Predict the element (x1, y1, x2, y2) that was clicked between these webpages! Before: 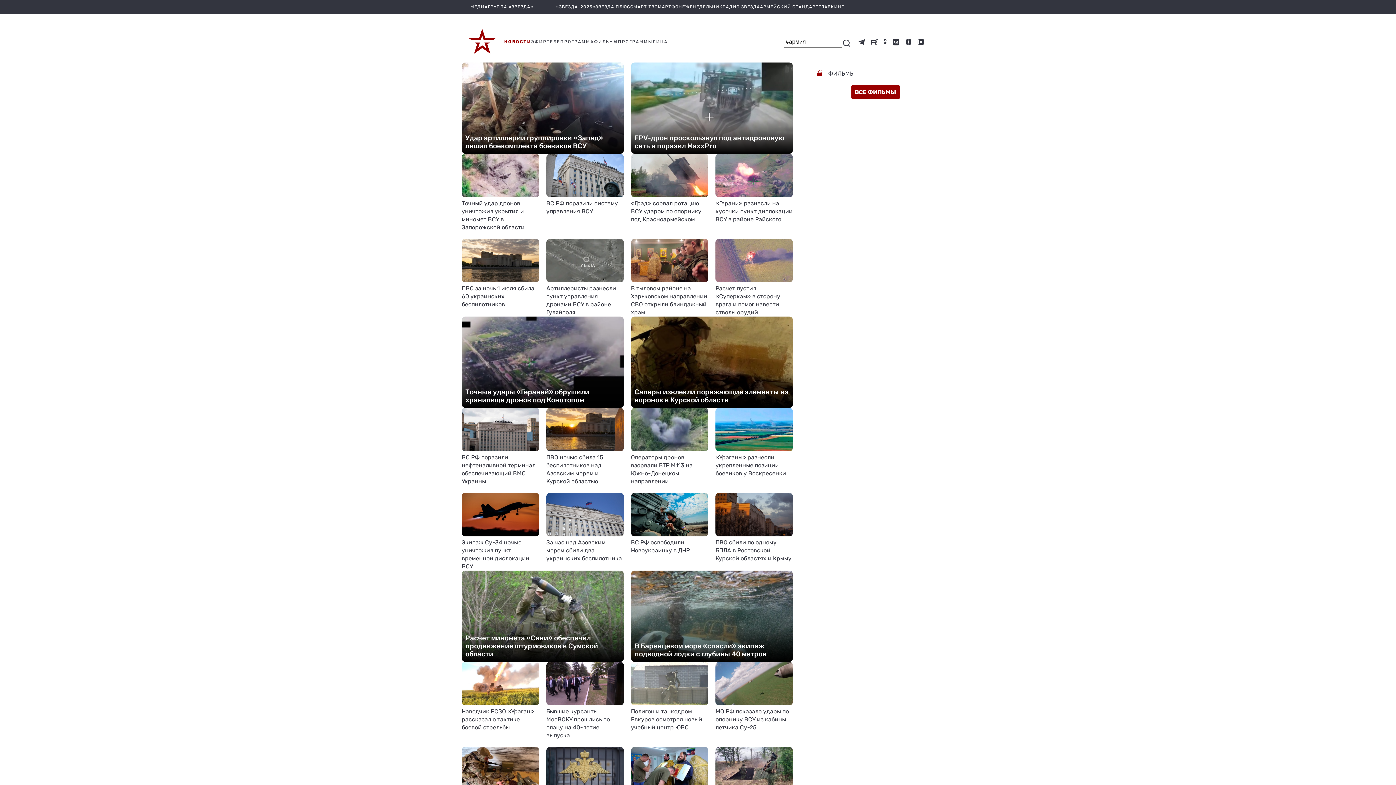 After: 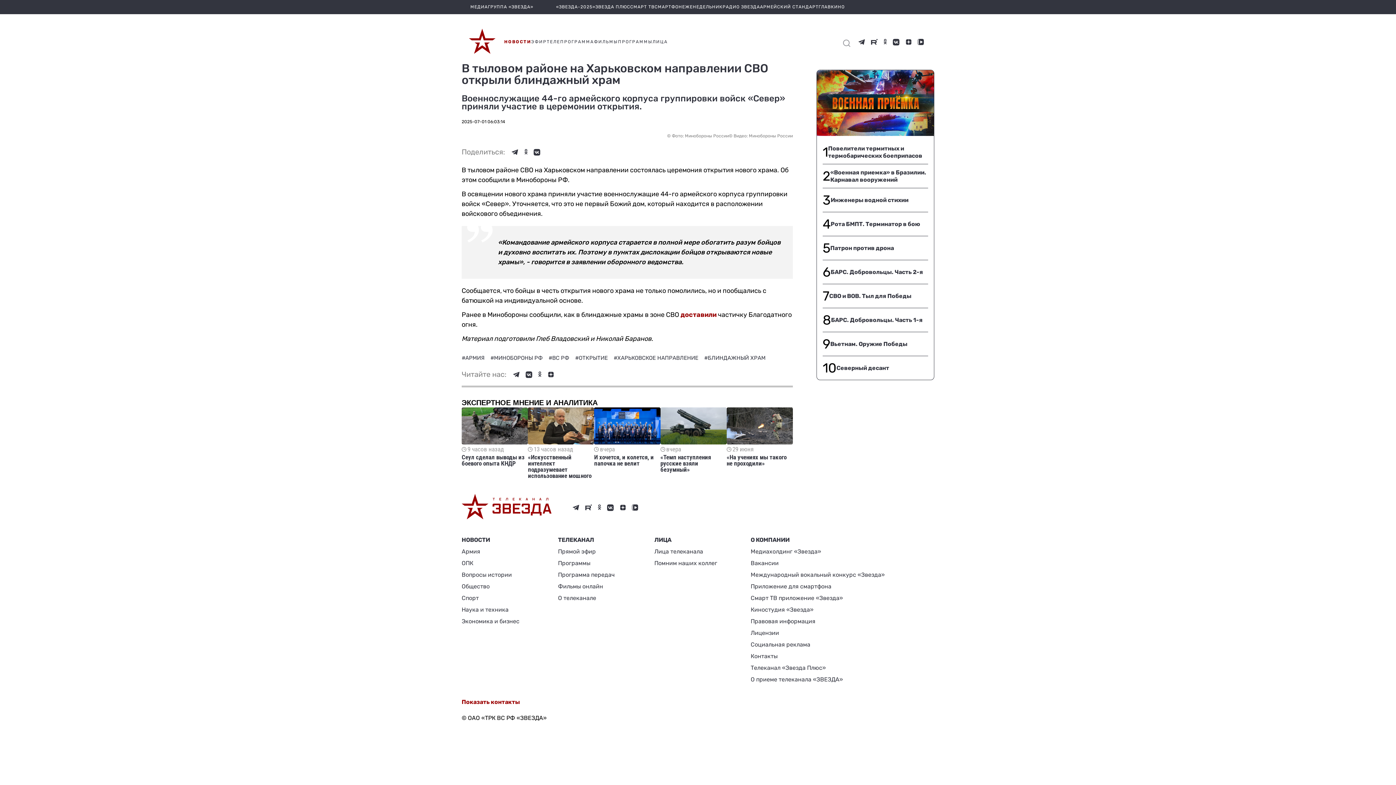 Action: bbox: (631, 238, 708, 316) label: В тыловом районе на Харьковском направлении СВО открыли блиндажный храм